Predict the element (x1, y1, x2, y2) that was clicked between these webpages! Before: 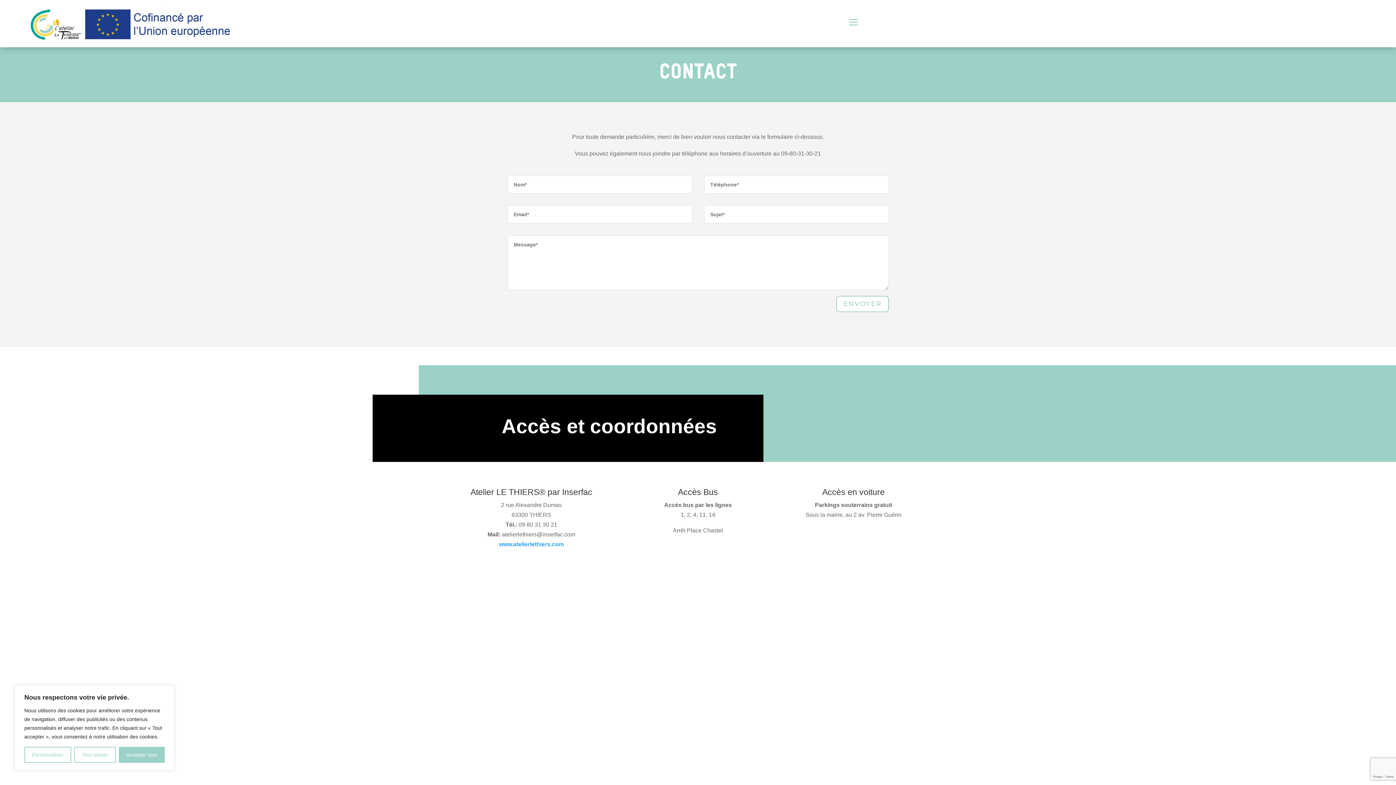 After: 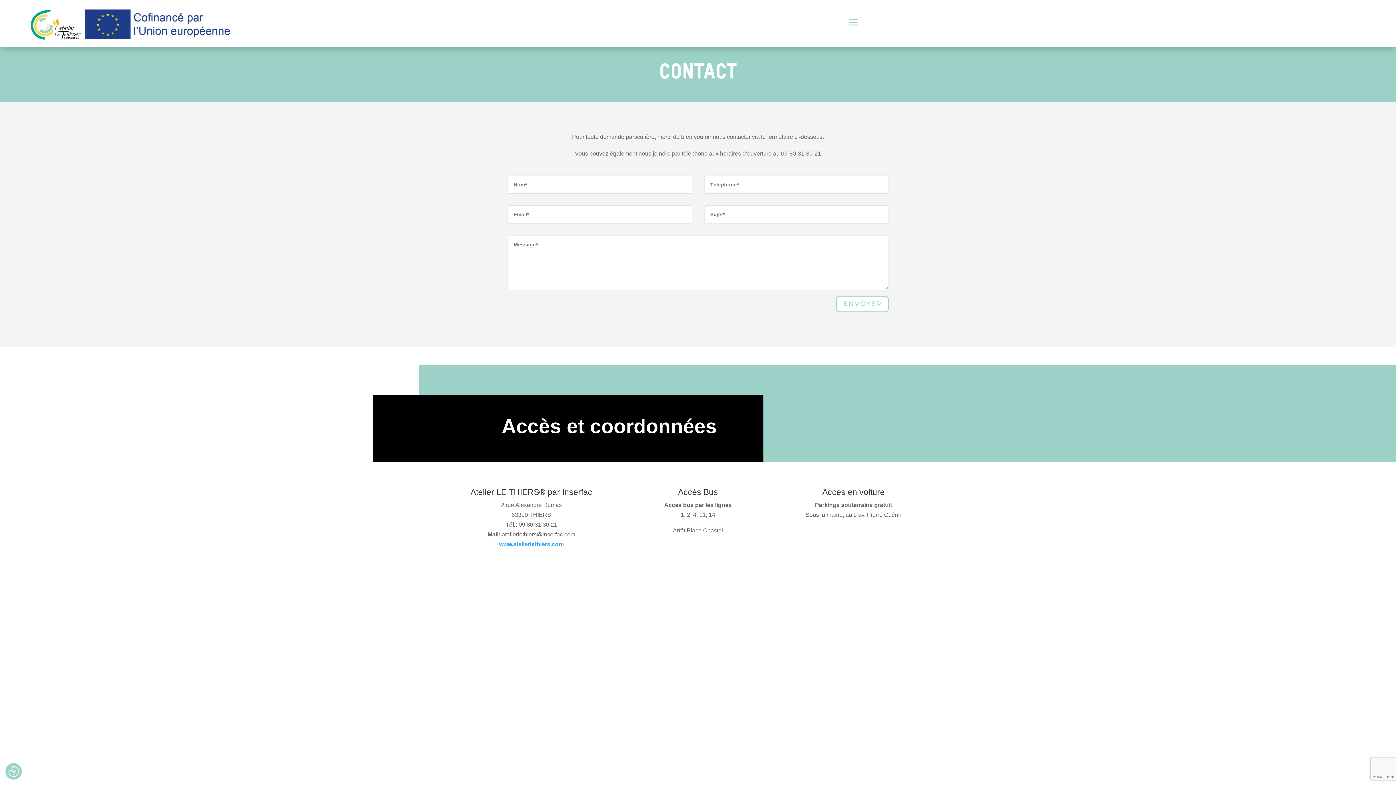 Action: bbox: (118, 747, 164, 763) label: Accepter tout